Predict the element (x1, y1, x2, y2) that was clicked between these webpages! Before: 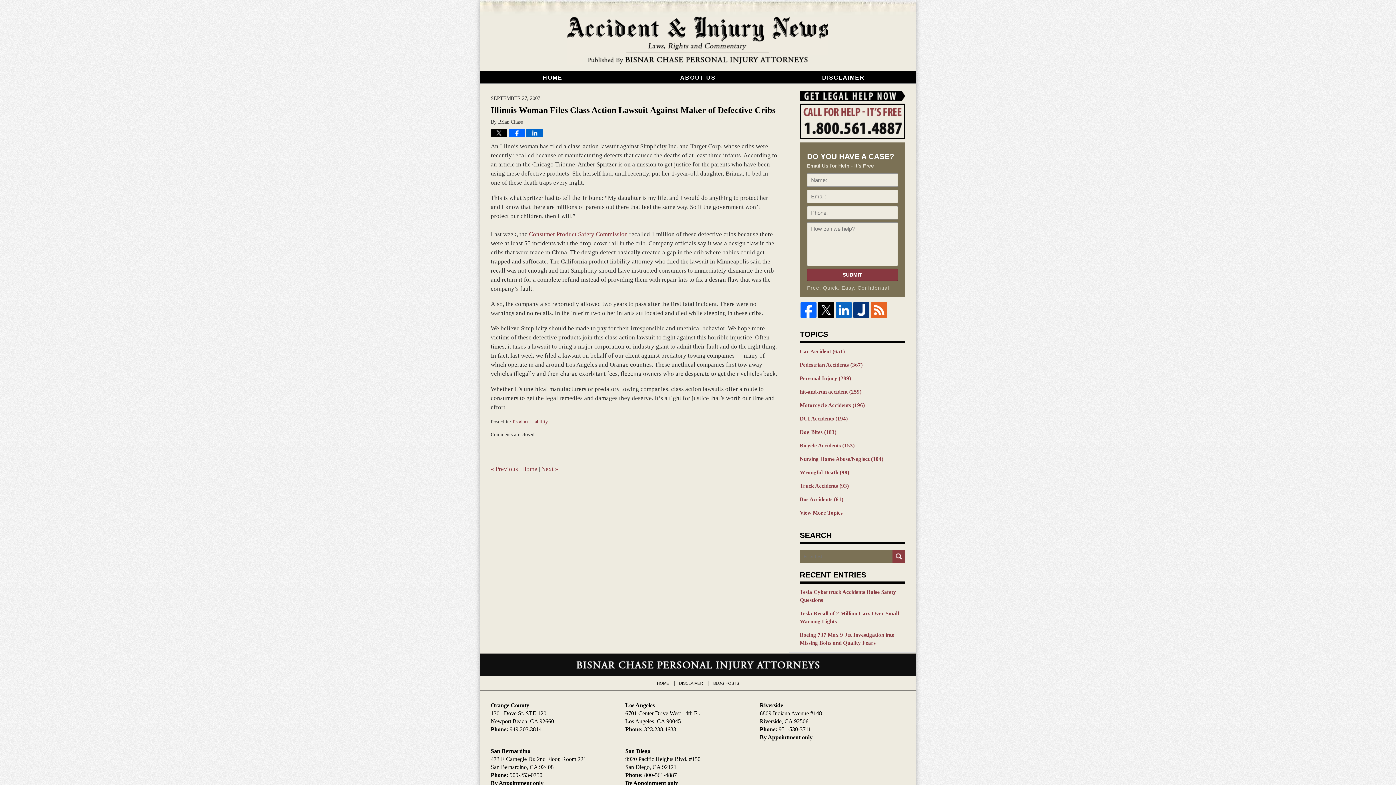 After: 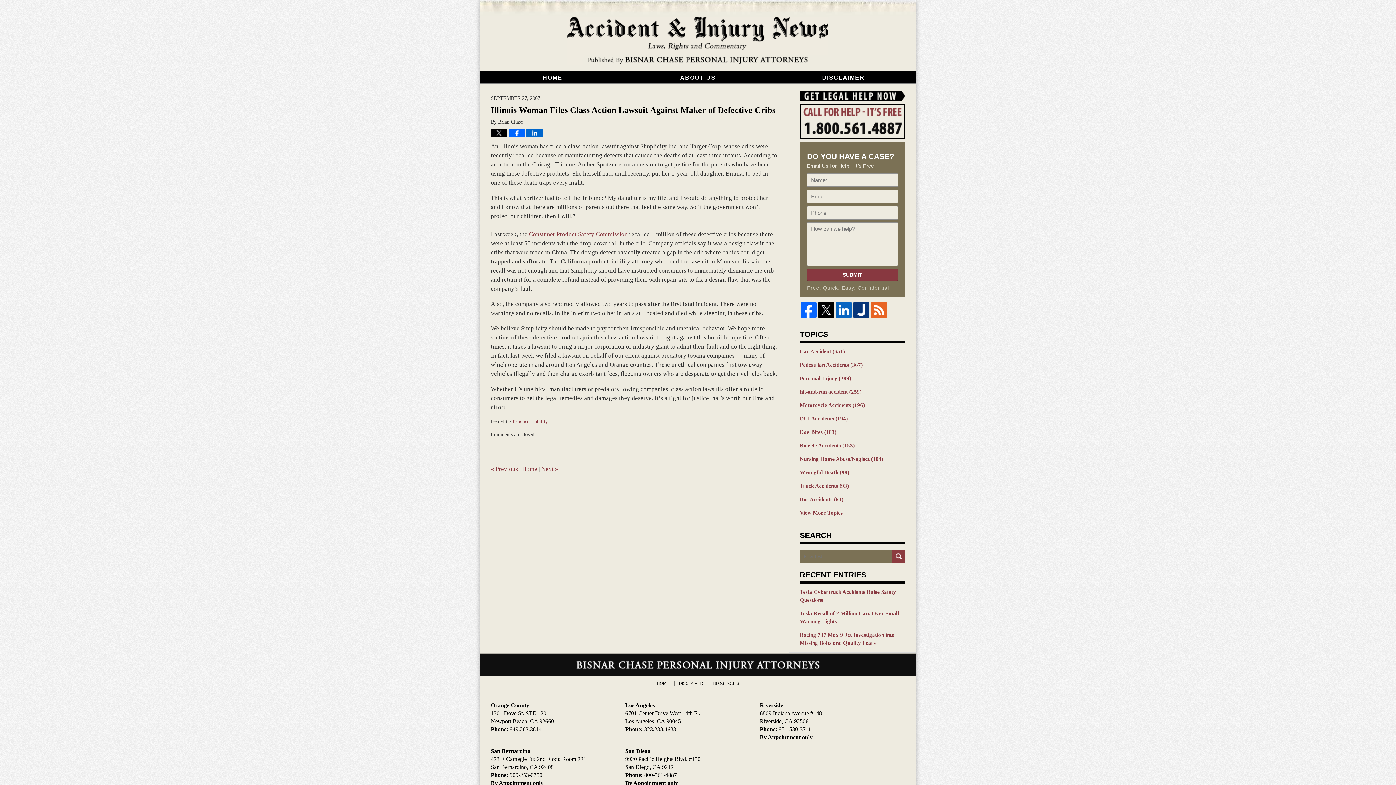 Action: bbox: (817, 302, 835, 318)